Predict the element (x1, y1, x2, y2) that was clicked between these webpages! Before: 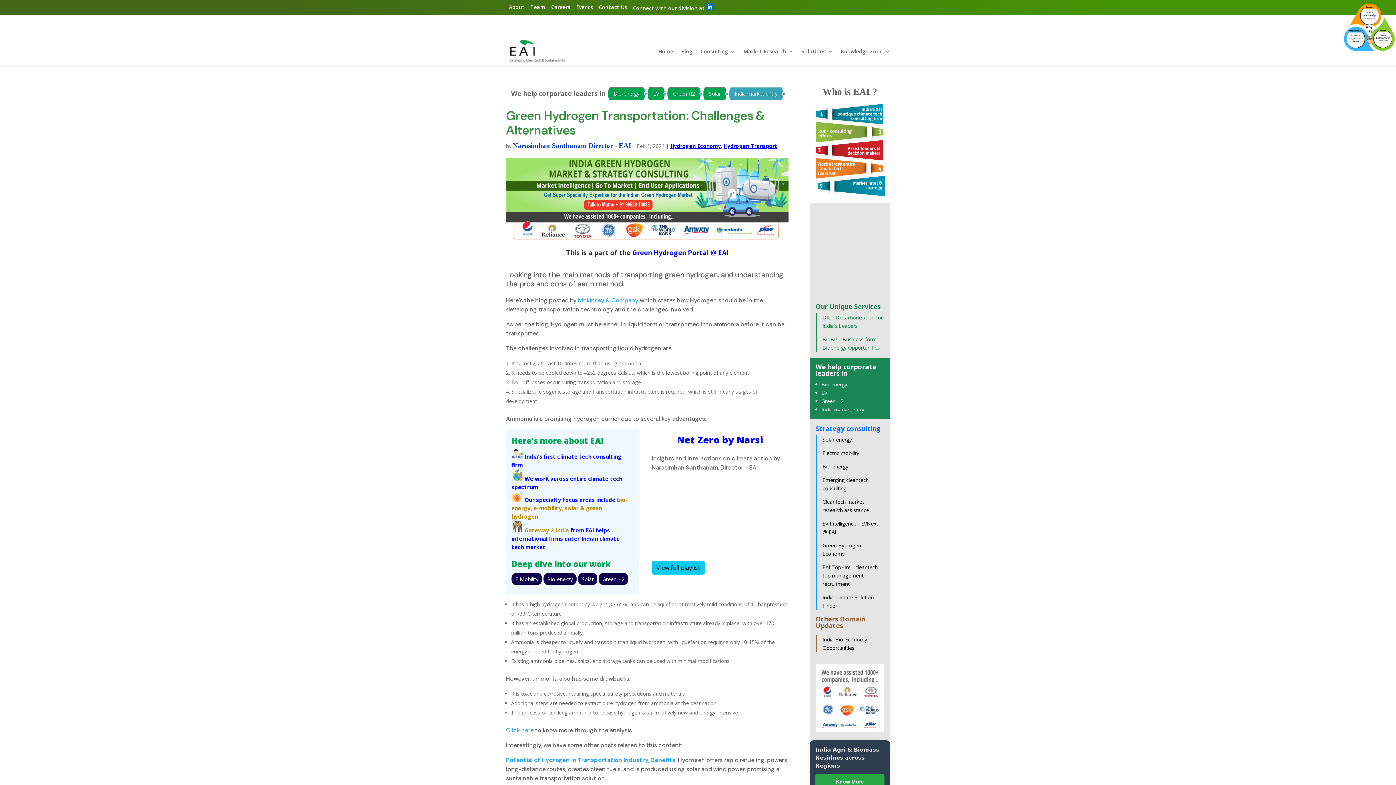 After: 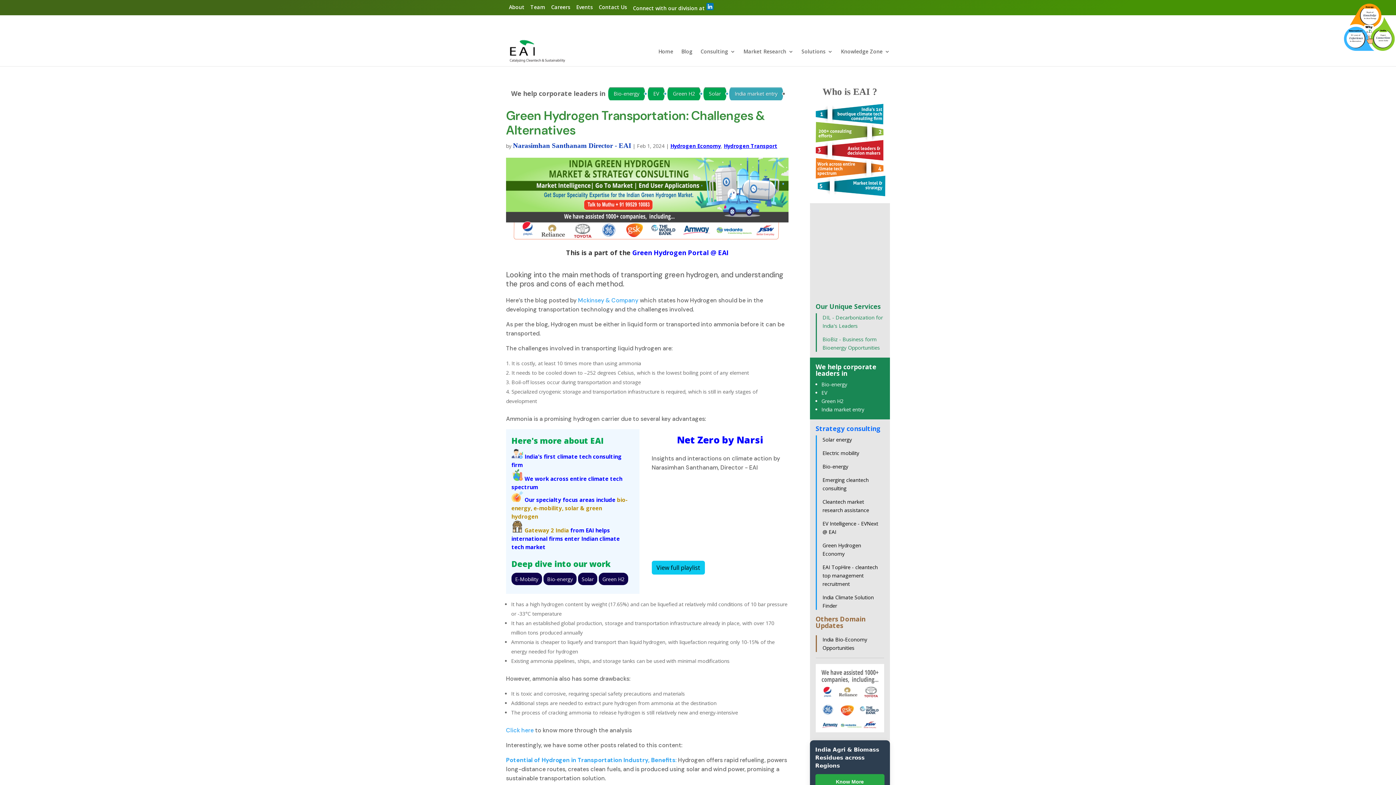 Action: label: EV bbox: (821, 389, 827, 396)